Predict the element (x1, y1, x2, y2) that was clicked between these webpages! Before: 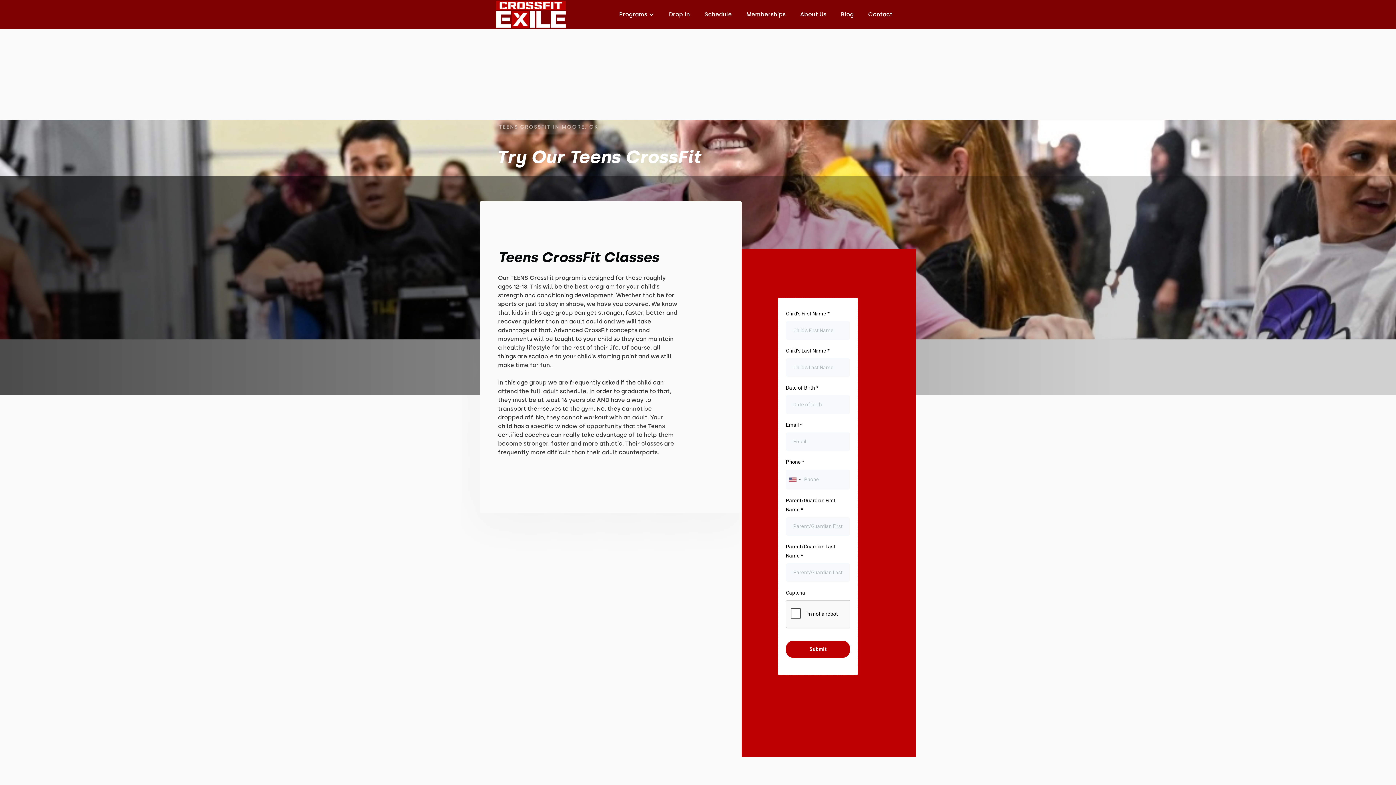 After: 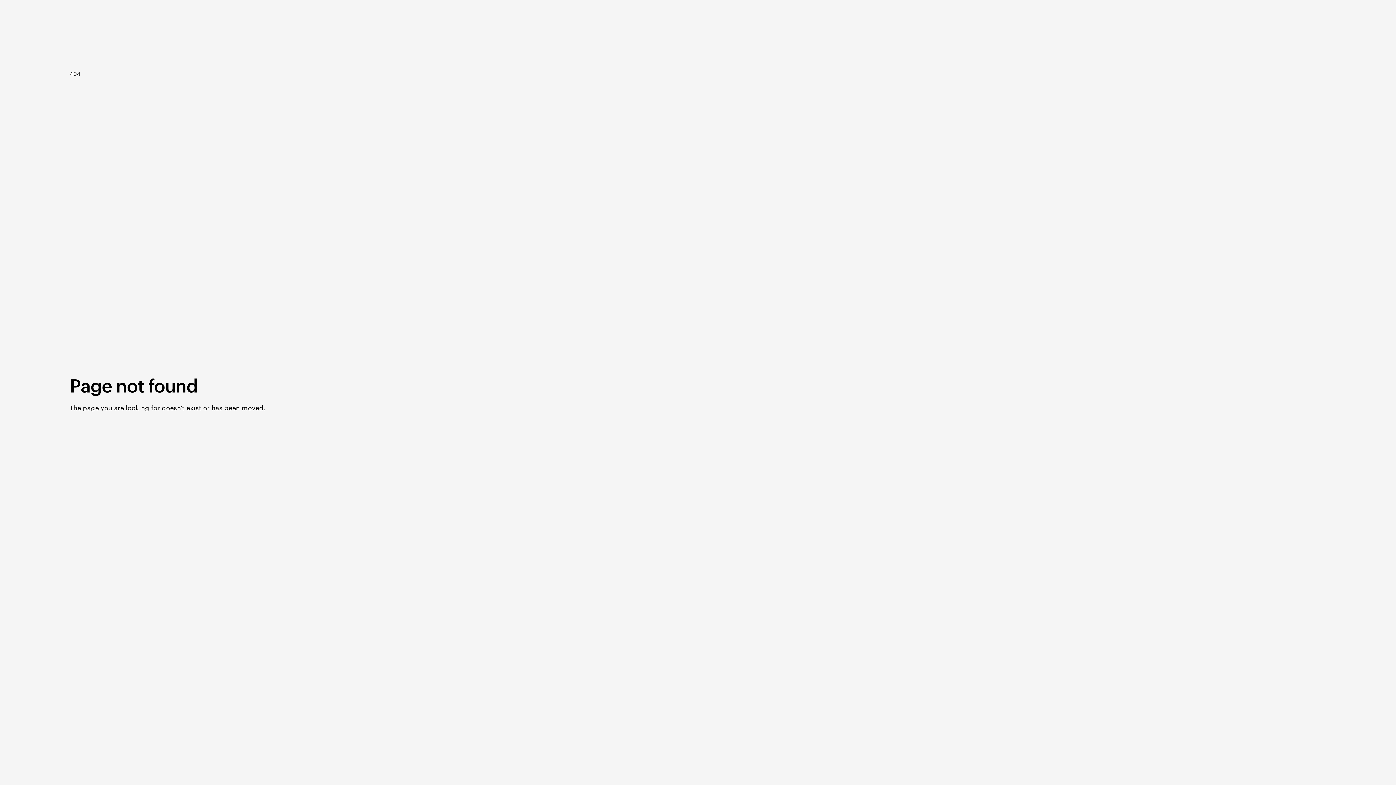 Action: bbox: (739, 3, 793, 25) label: Memberships